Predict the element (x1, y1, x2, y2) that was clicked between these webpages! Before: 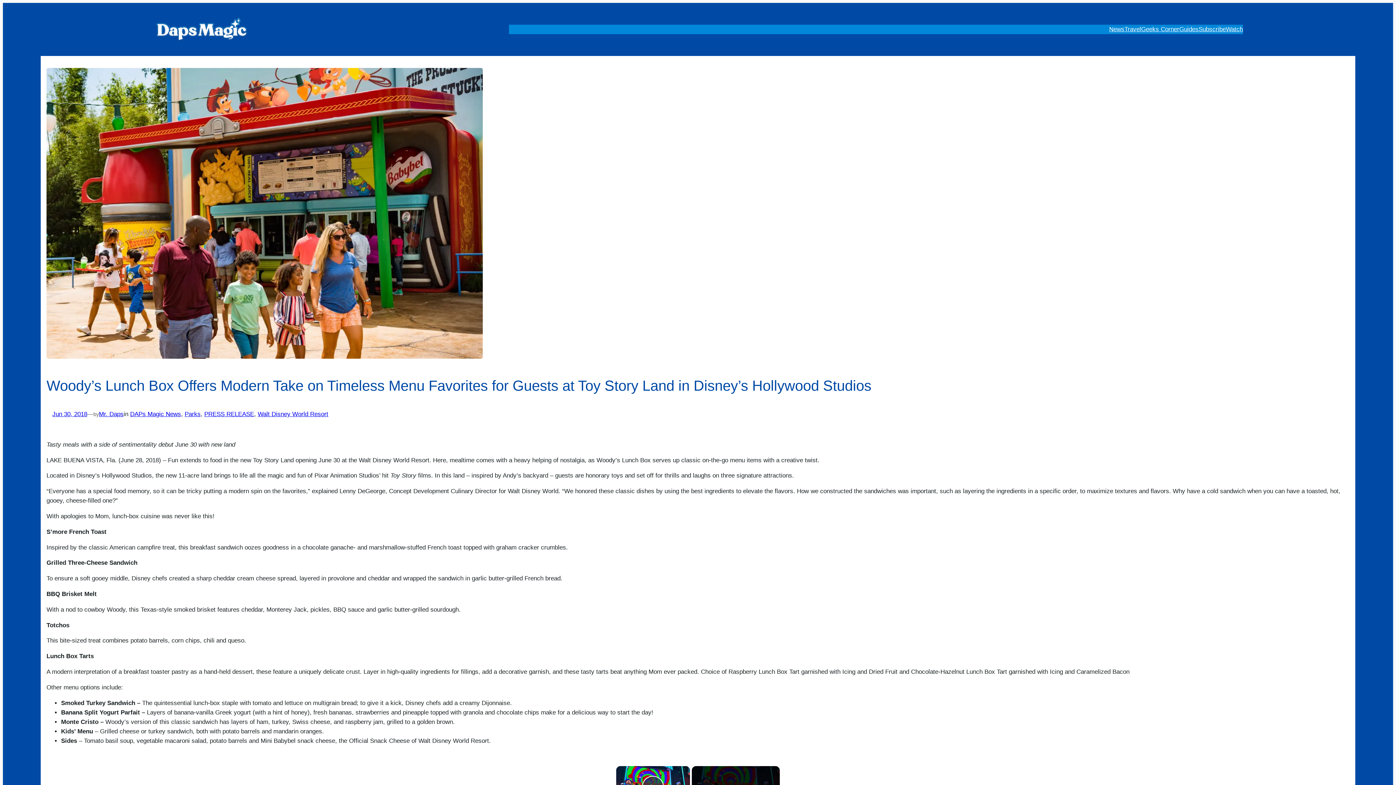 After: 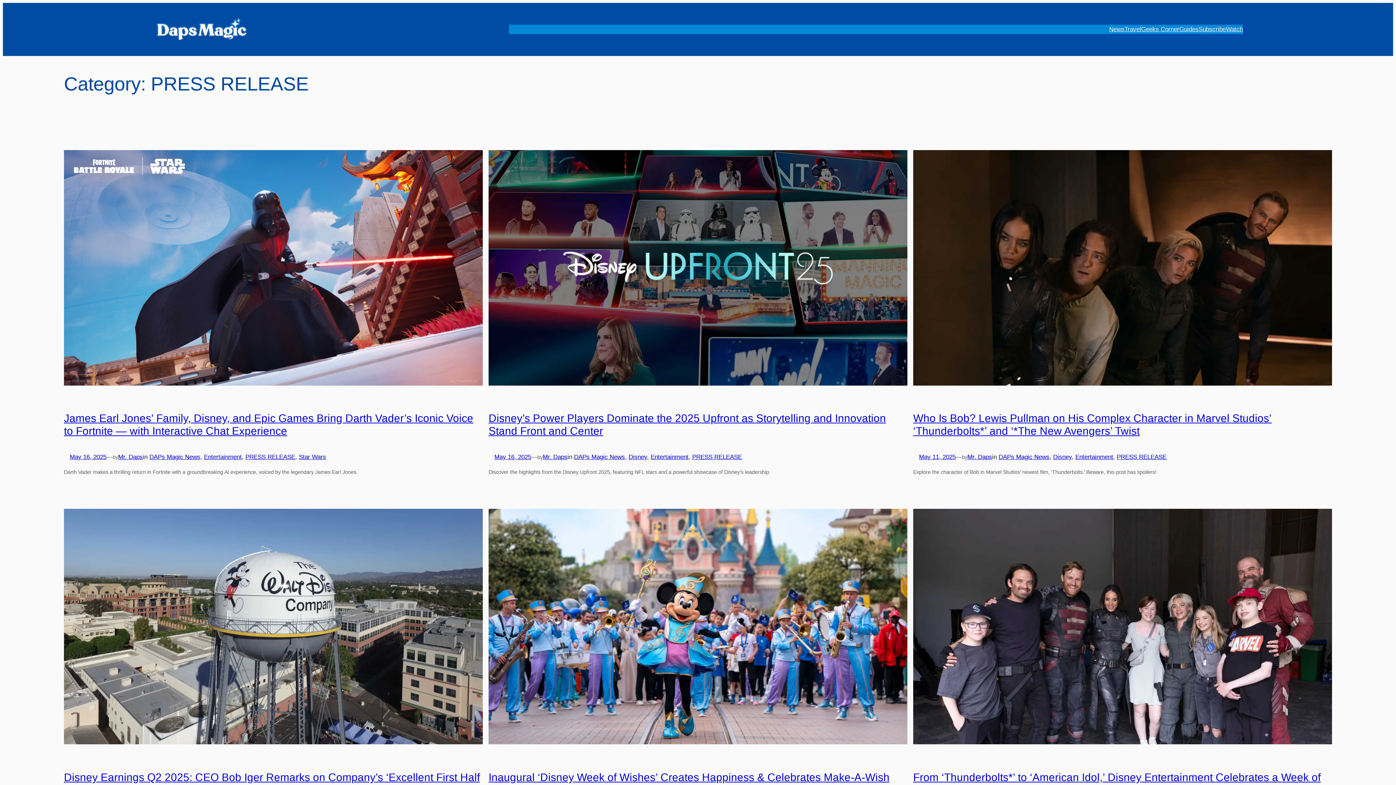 Action: label: PRESS RELEASE bbox: (204, 410, 254, 417)